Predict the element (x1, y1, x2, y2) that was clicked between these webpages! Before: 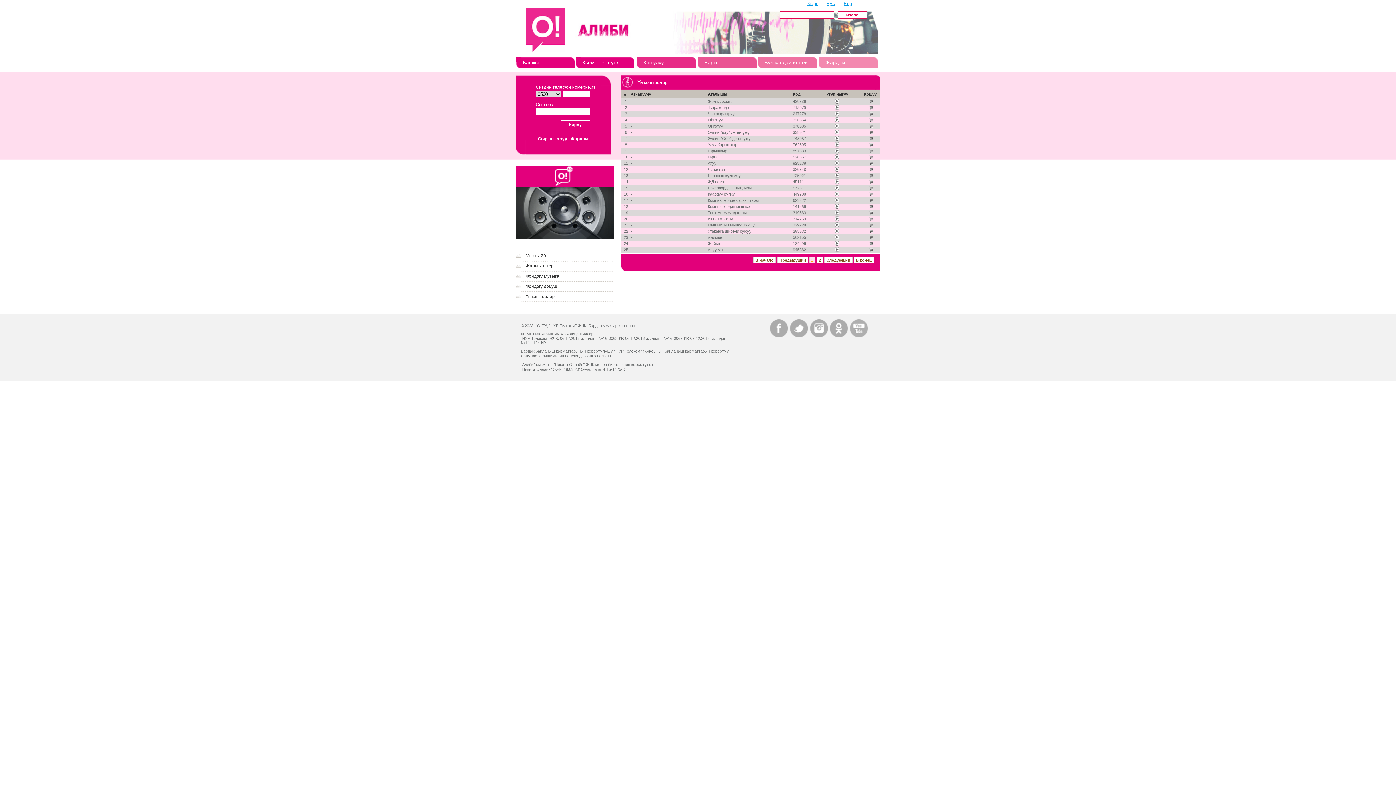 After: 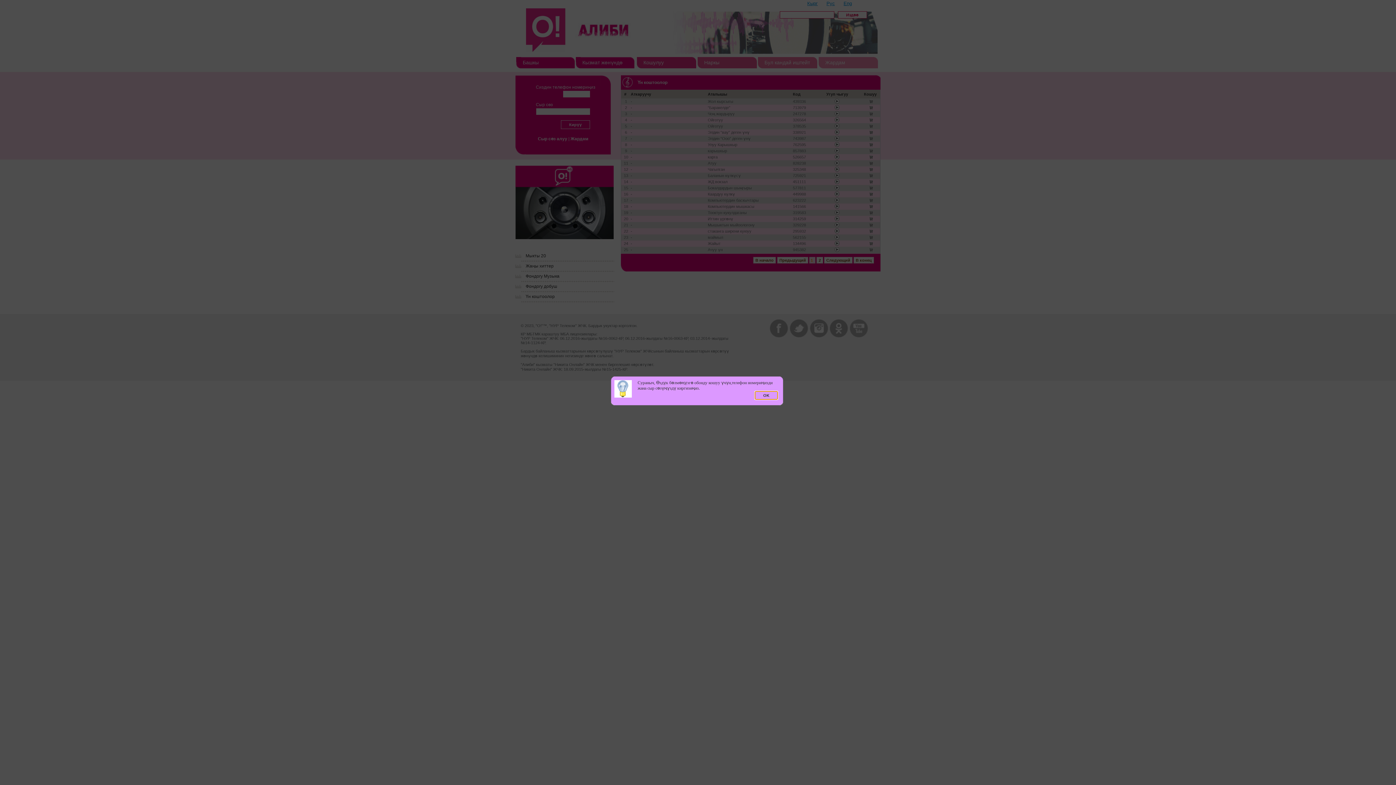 Action: bbox: (869, 236, 873, 240)